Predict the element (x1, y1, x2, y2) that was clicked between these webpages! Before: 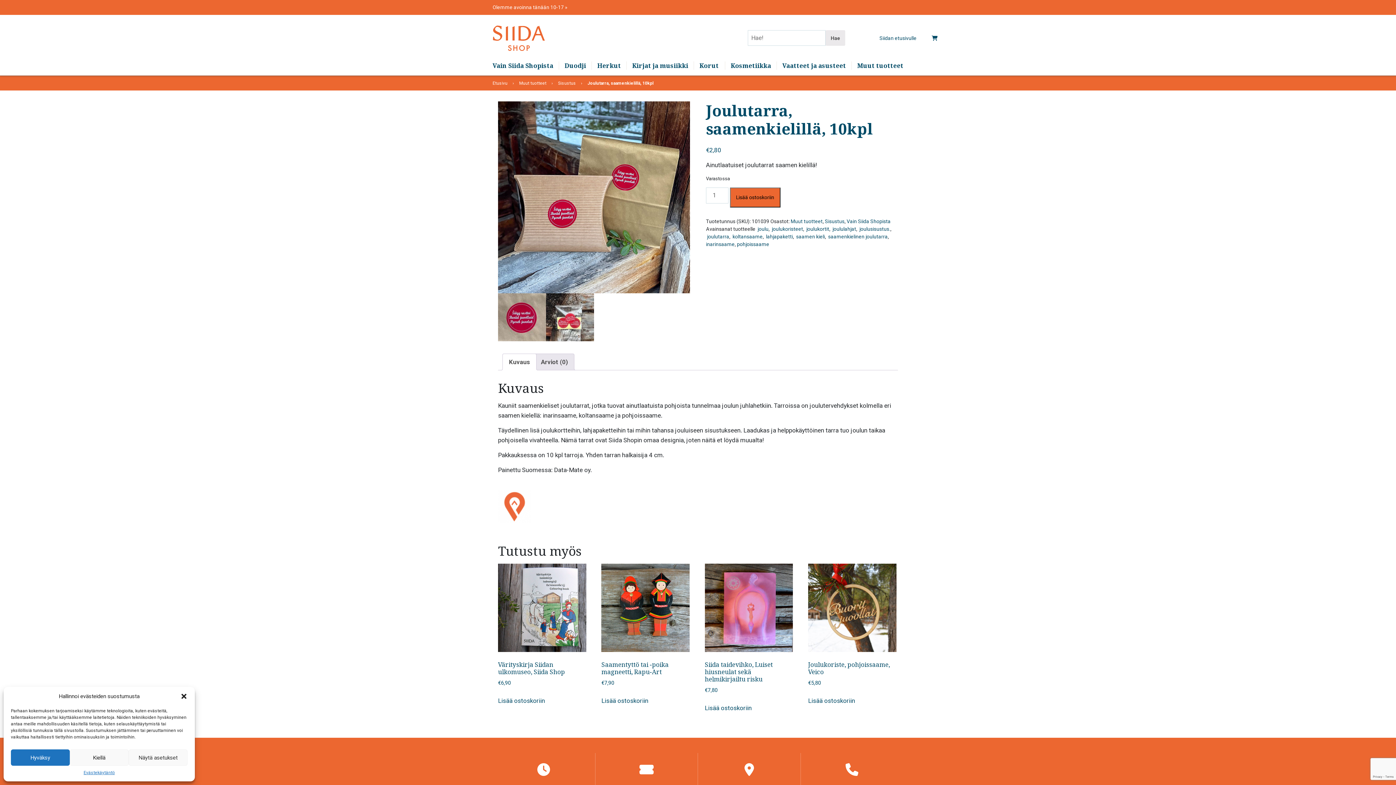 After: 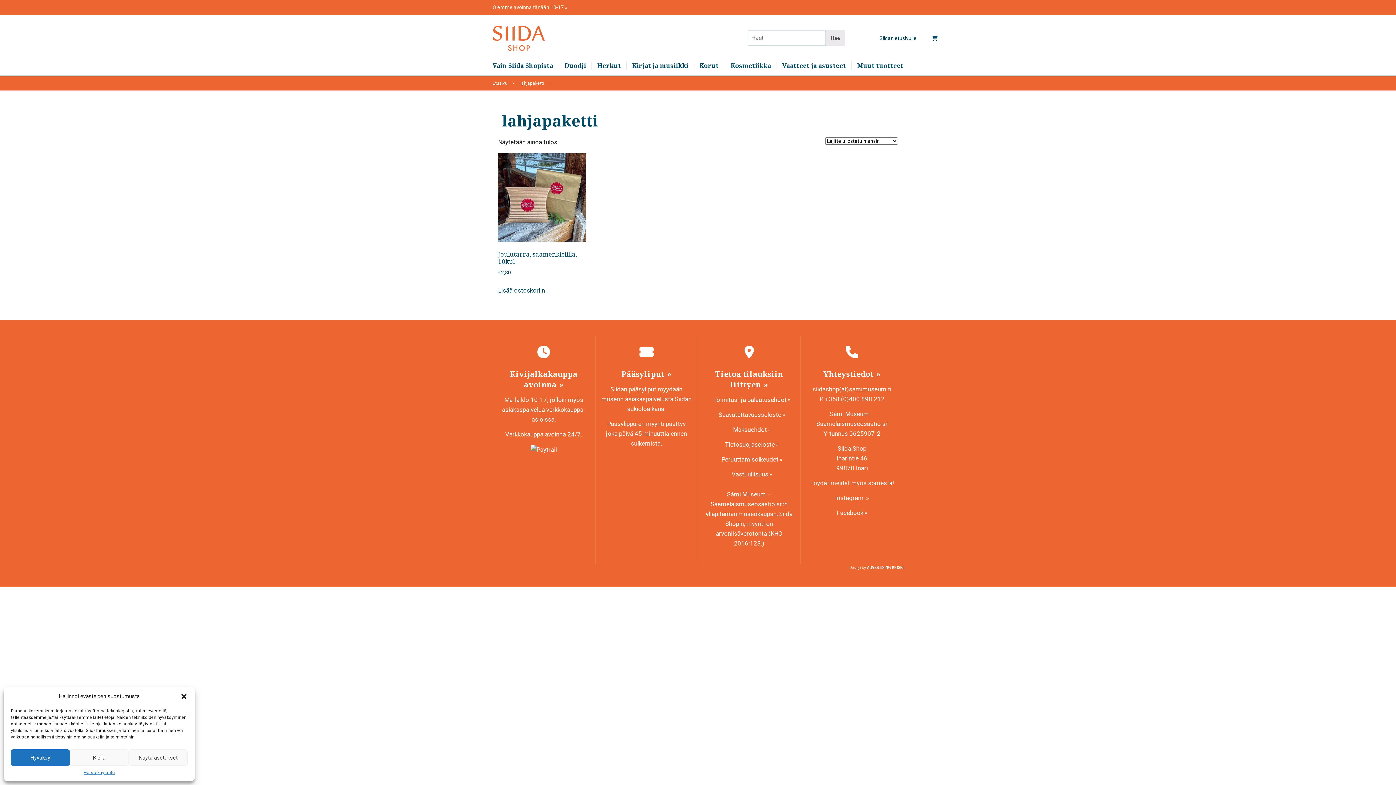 Action: bbox: (765, 233, 793, 239) label:  lahjapaketti